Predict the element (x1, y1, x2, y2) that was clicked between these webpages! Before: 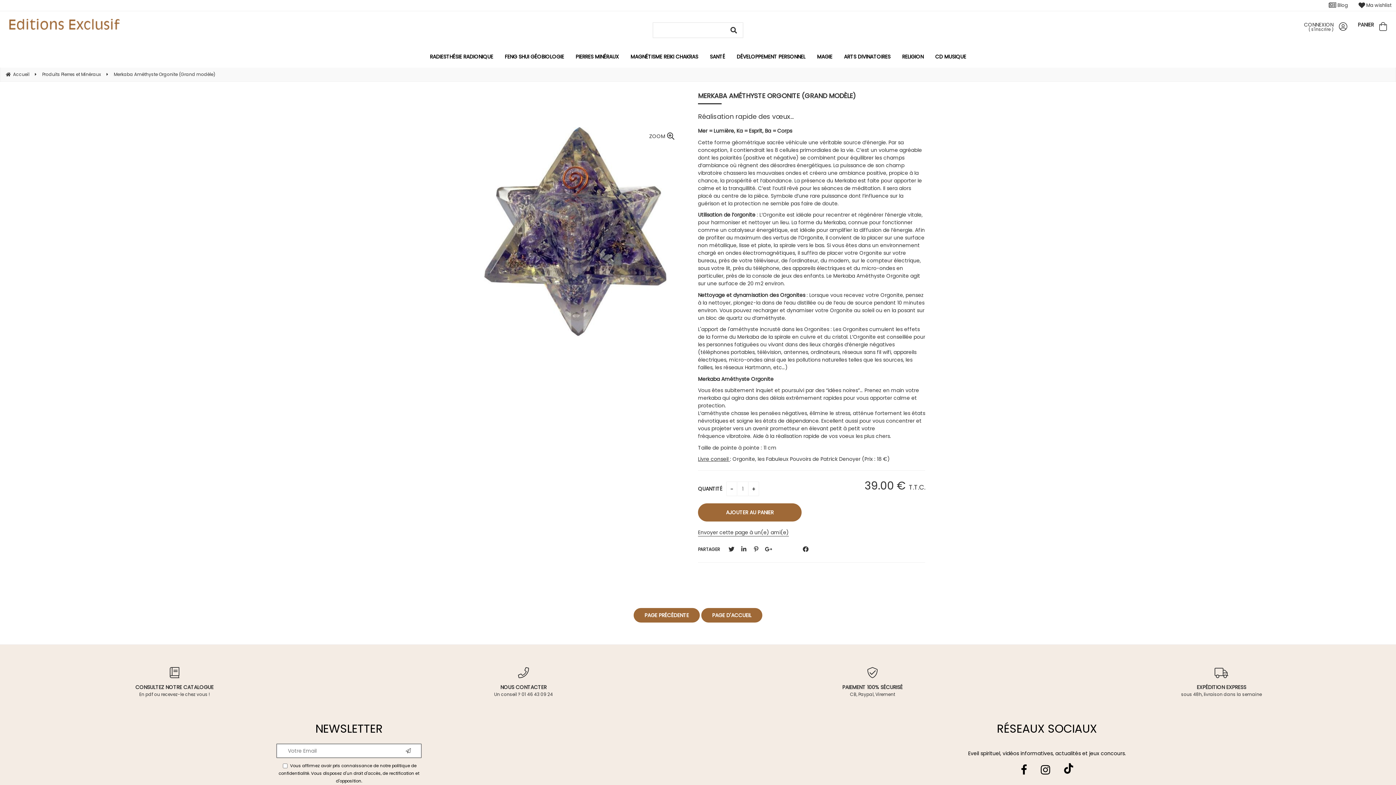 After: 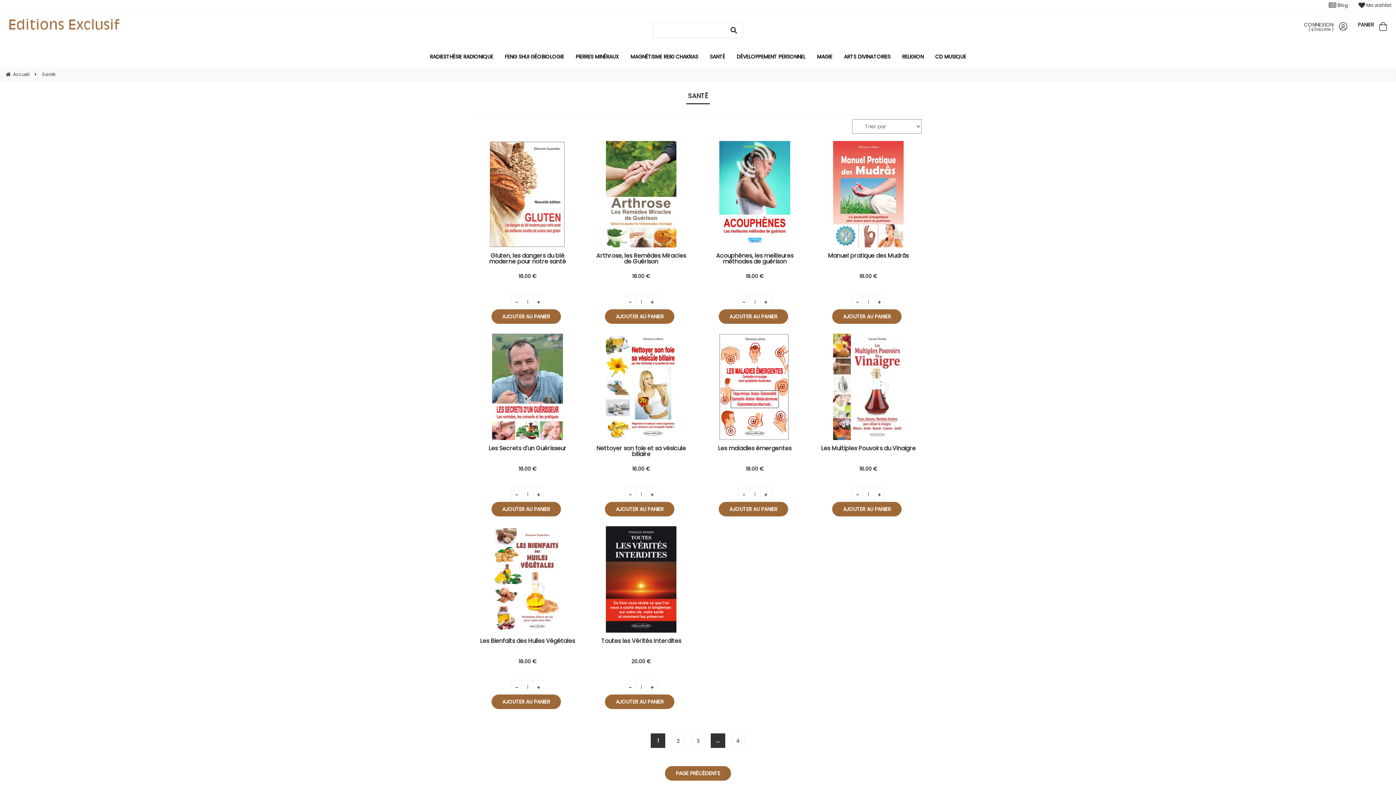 Action: label: SANTÉ bbox: (704, 45, 730, 67)